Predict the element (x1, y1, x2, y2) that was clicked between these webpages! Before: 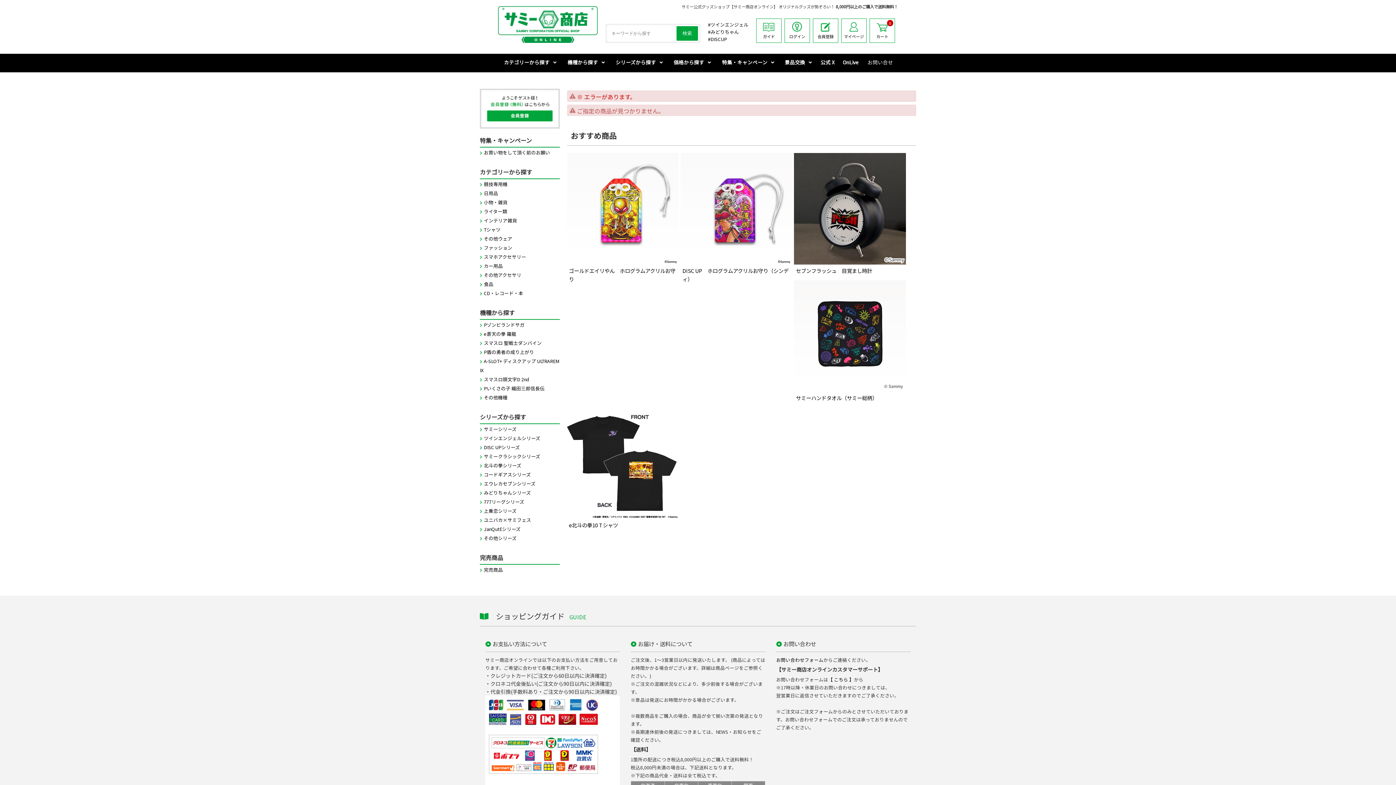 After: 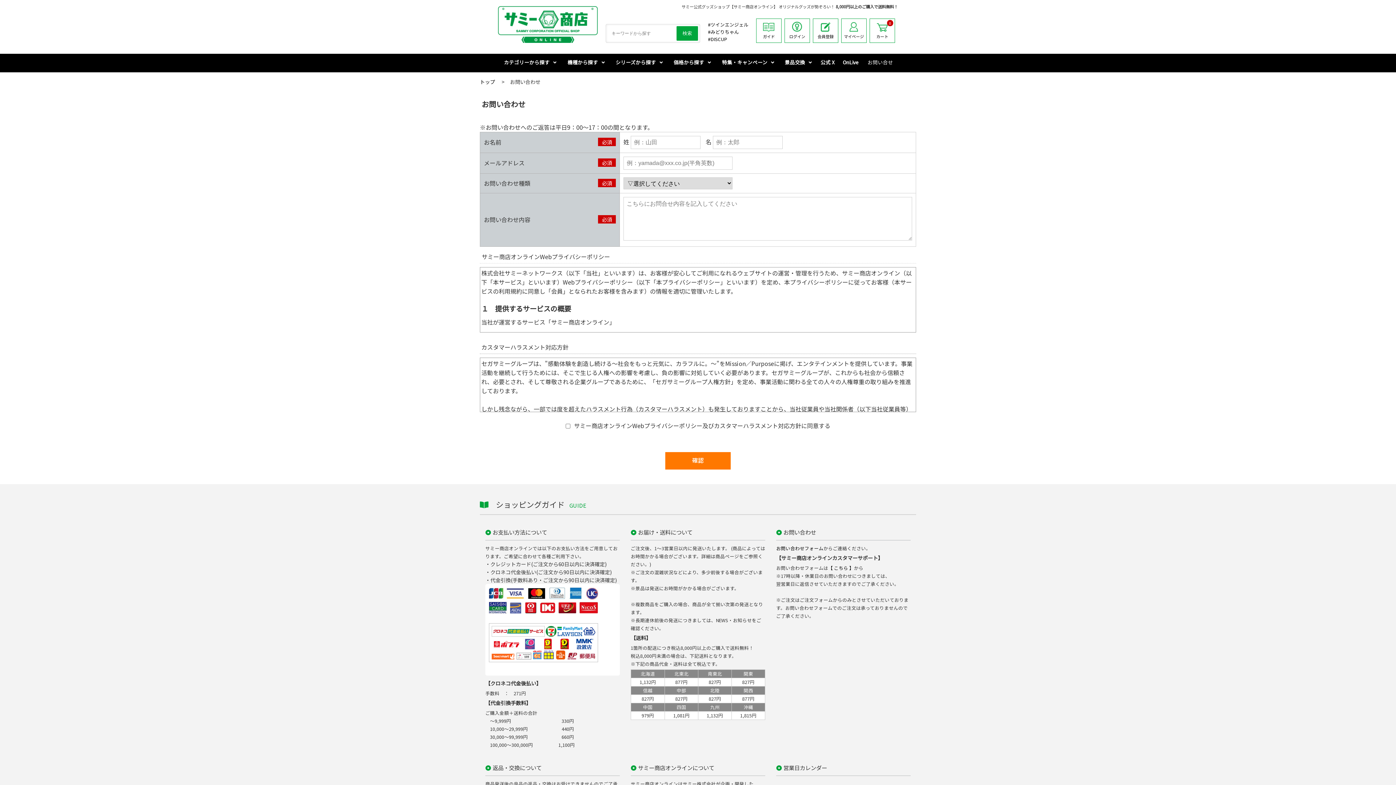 Action: label: お問い合せ bbox: (867, 58, 893, 65)